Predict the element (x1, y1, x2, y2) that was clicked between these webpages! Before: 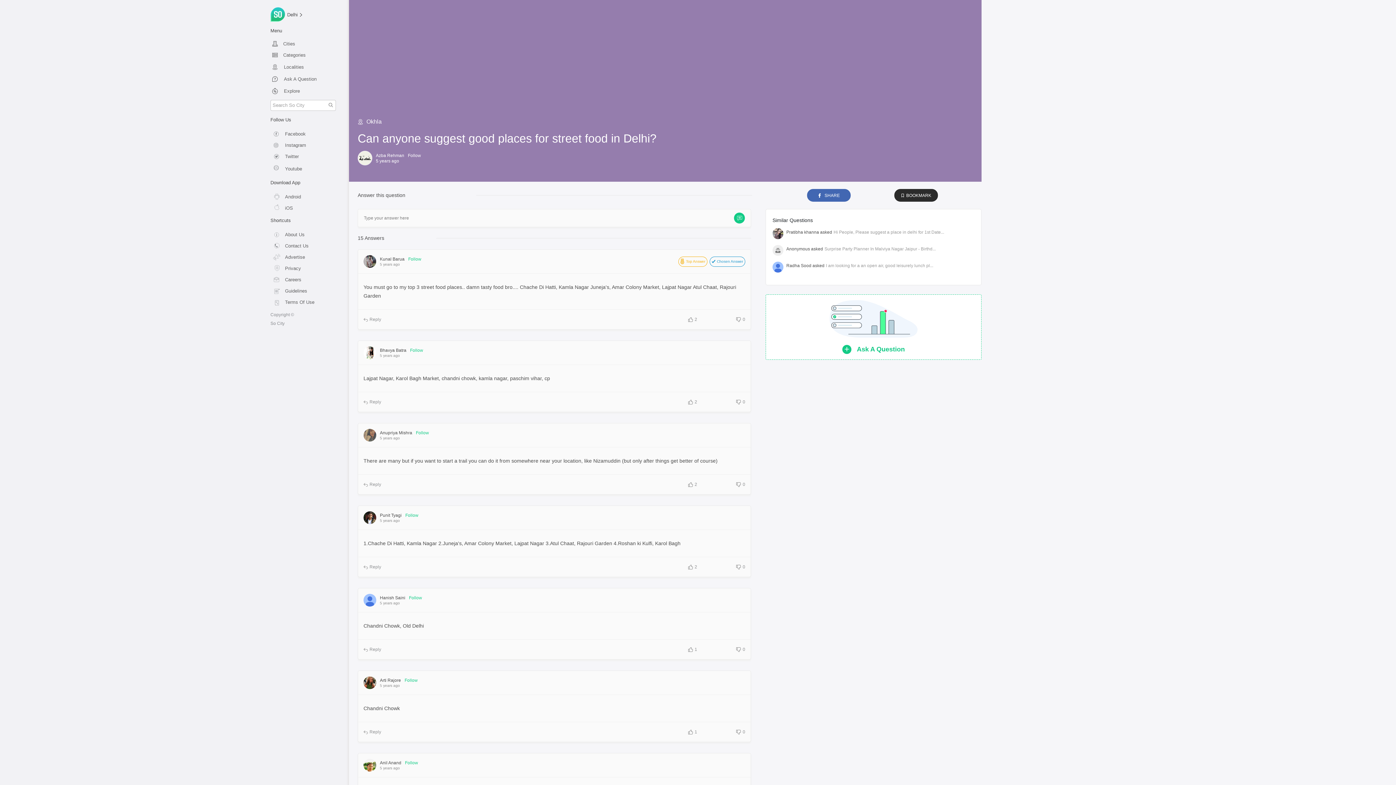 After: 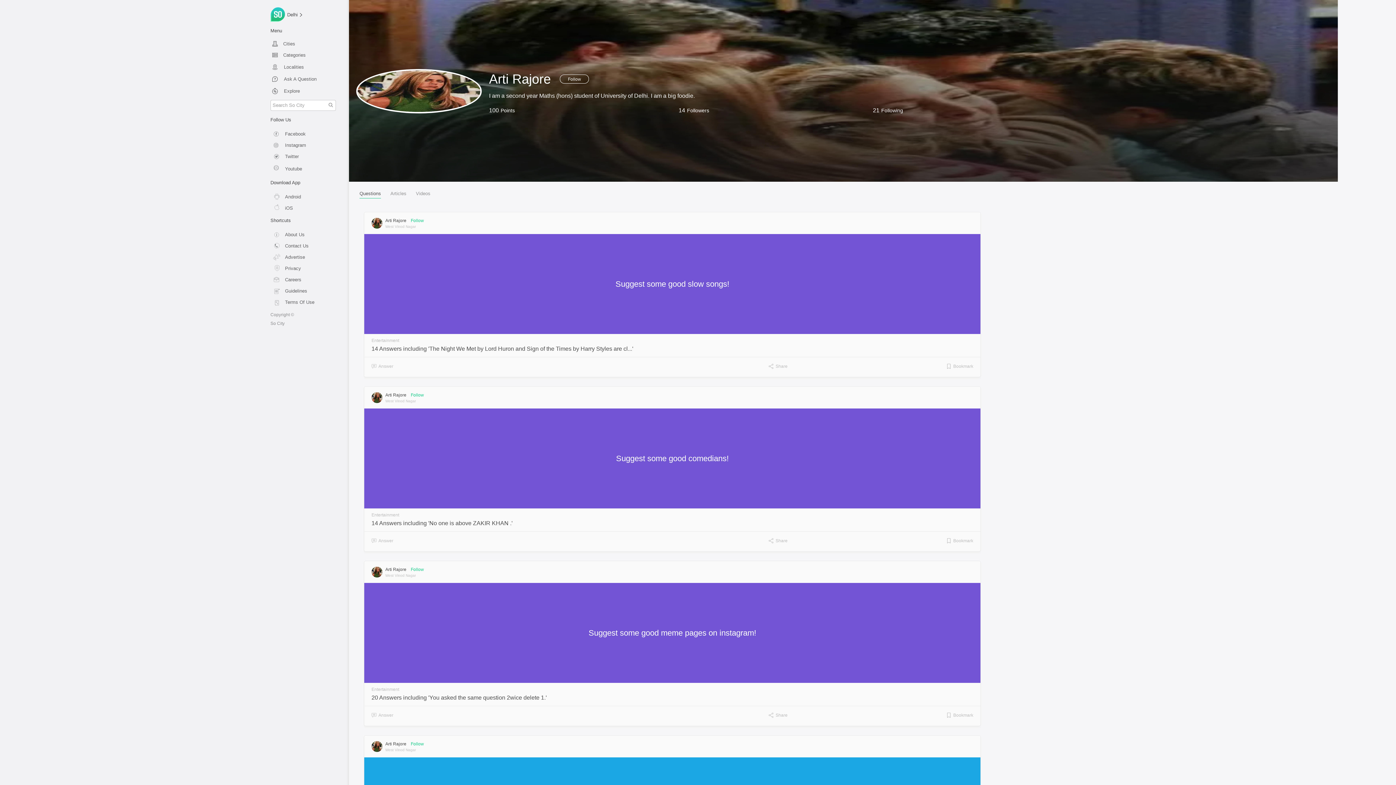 Action: bbox: (380, 677, 401, 684) label: Arti Rajore